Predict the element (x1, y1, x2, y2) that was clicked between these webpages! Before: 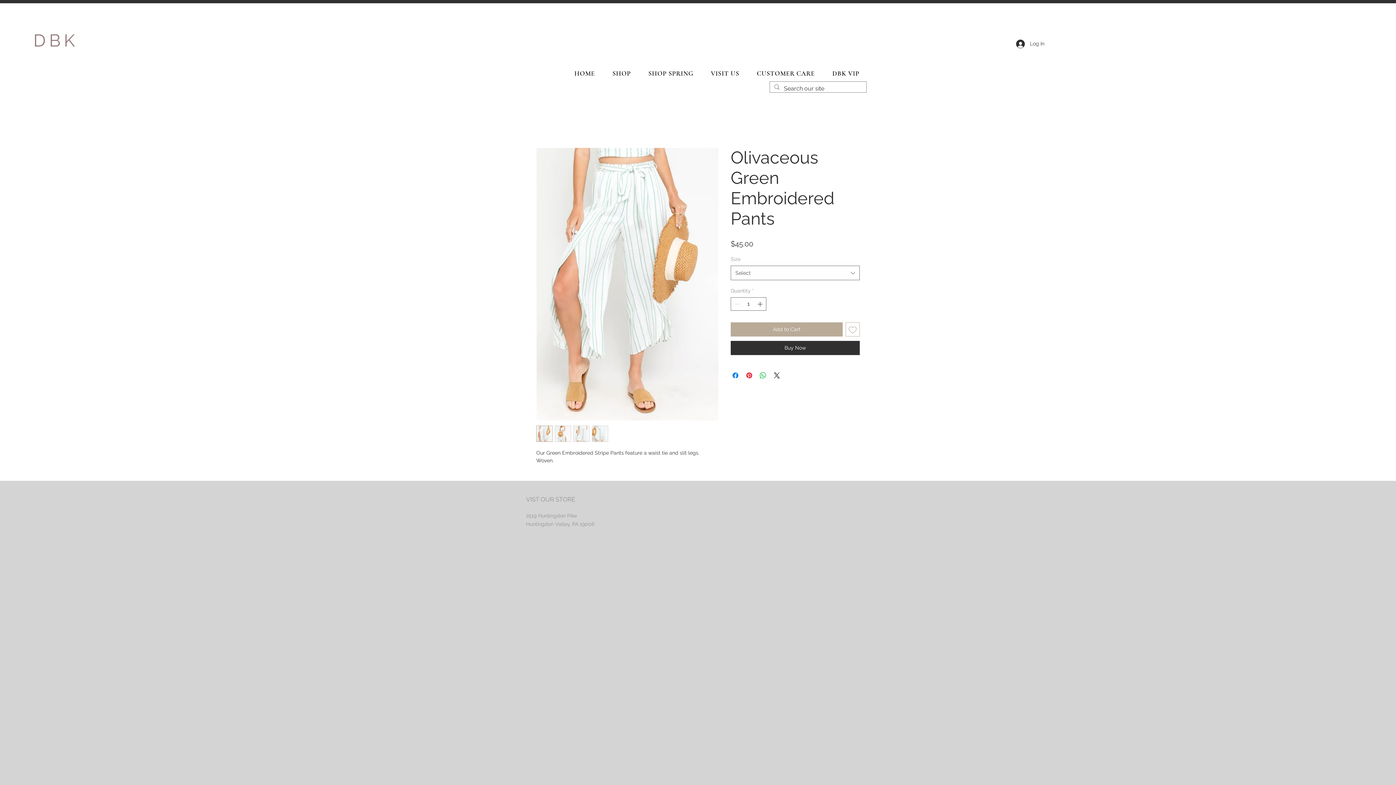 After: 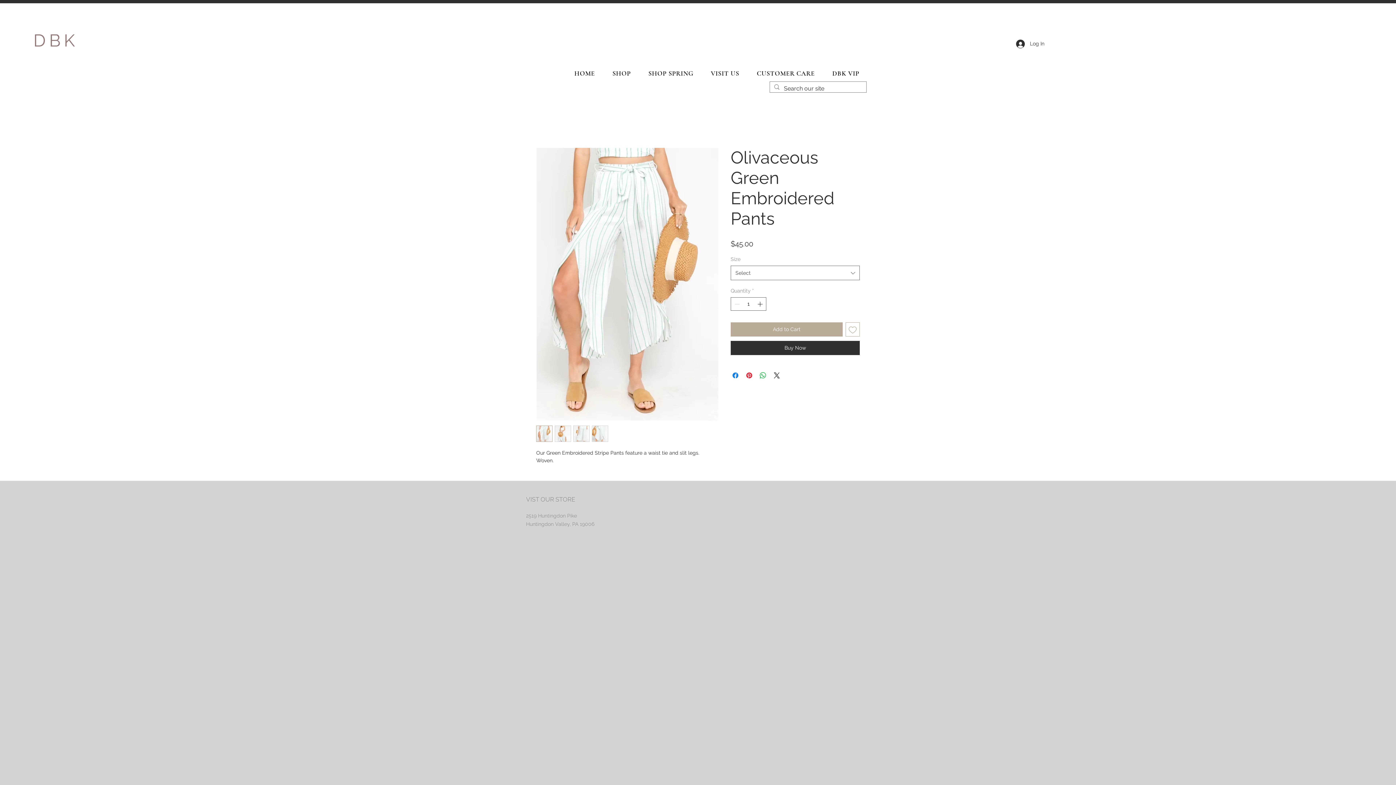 Action: bbox: (592, 425, 608, 442)